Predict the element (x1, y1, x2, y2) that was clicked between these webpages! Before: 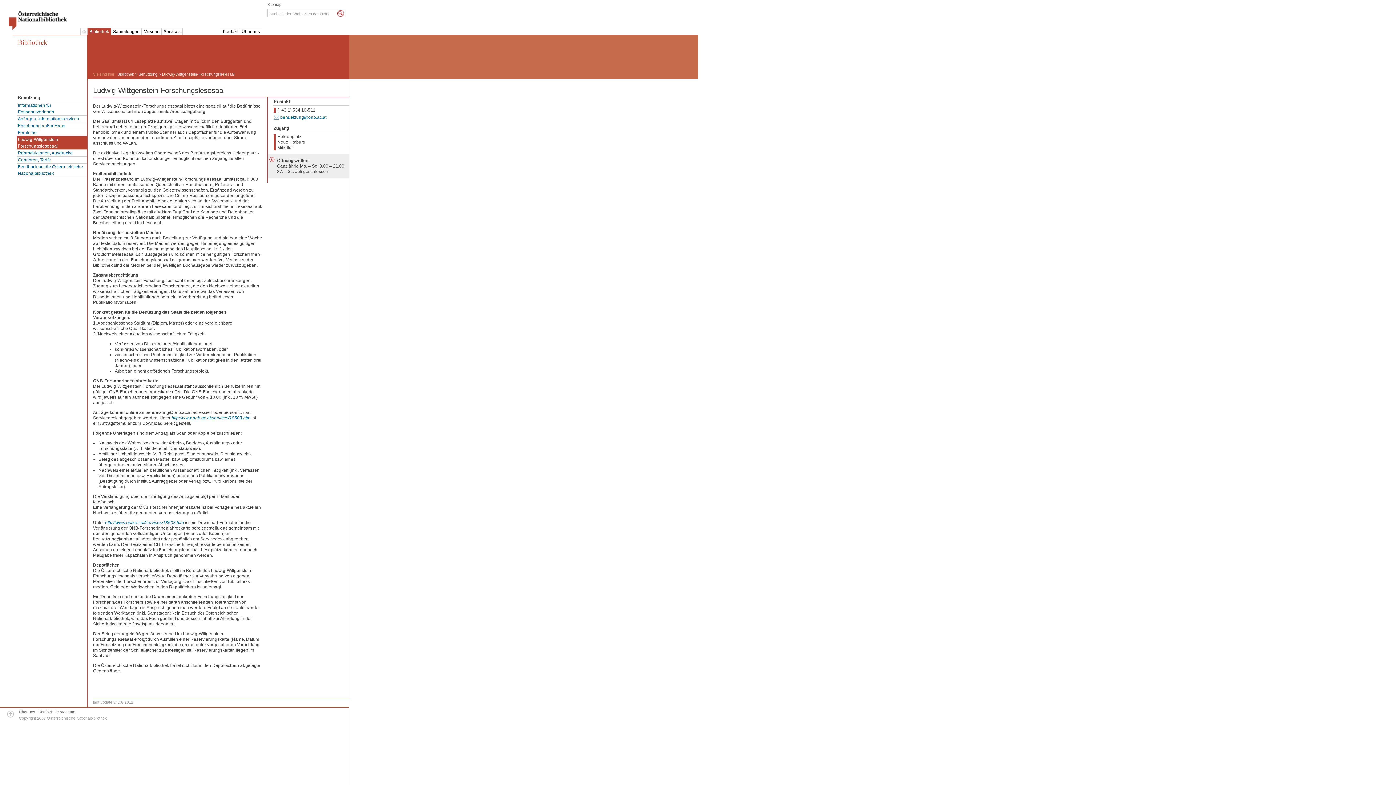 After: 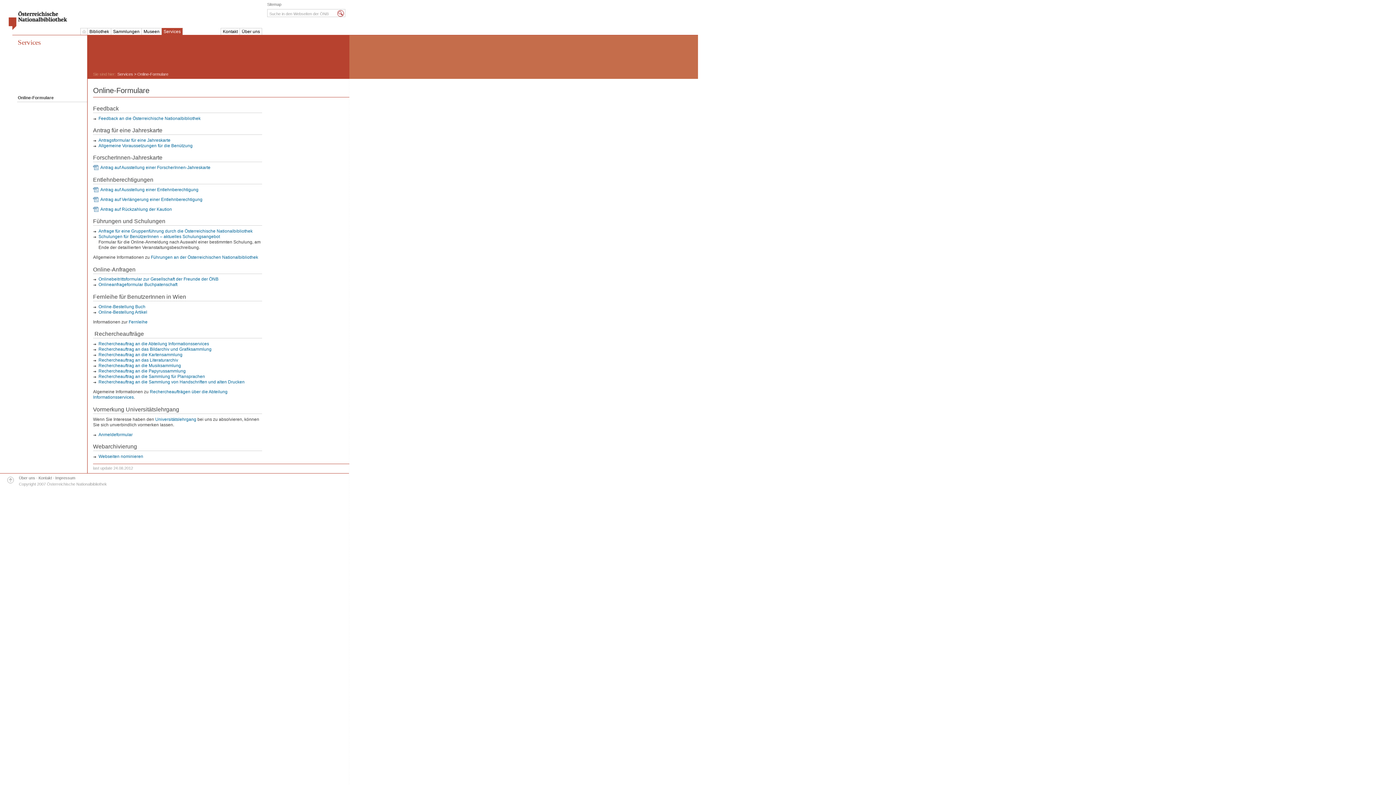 Action: bbox: (105, 520, 184, 525) label: http://www.onb.ac.at/services/18503.htm